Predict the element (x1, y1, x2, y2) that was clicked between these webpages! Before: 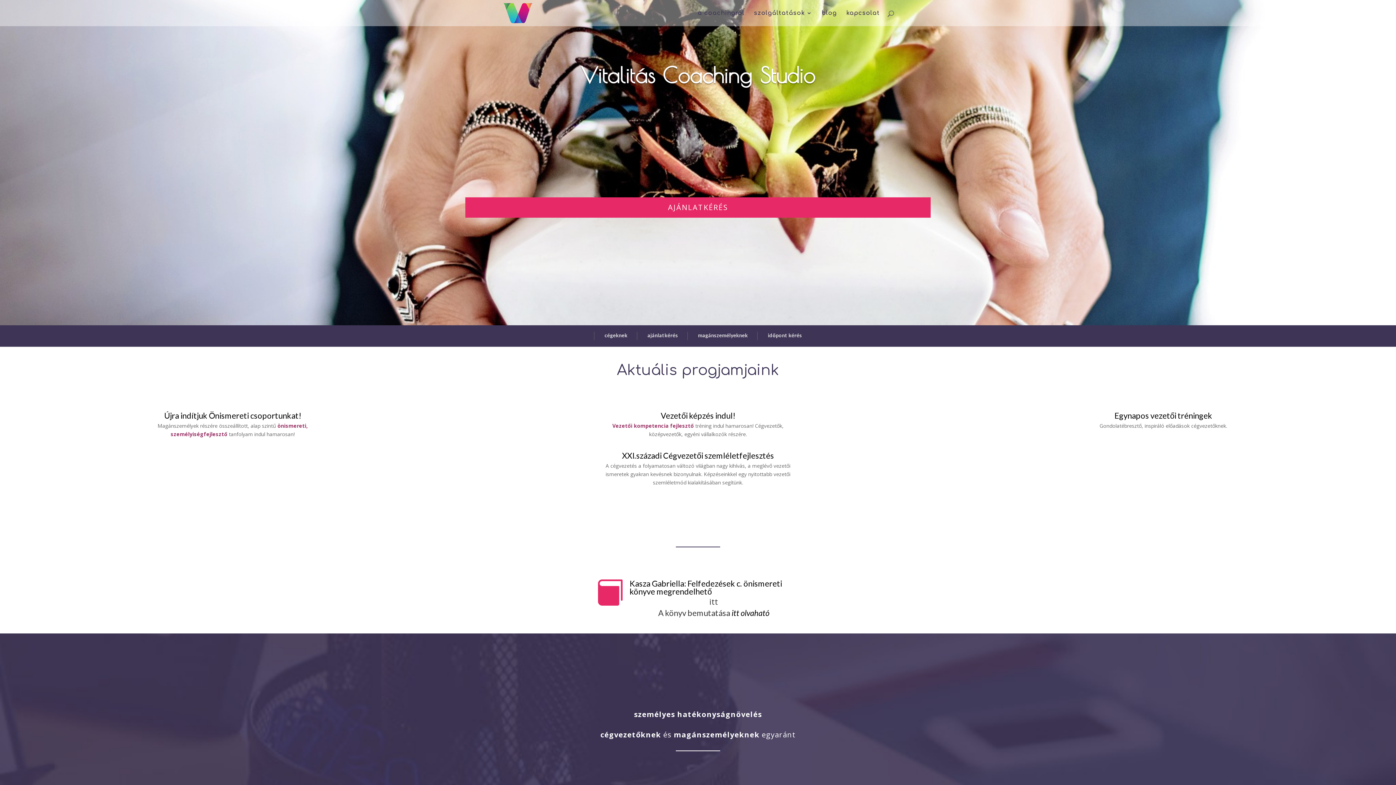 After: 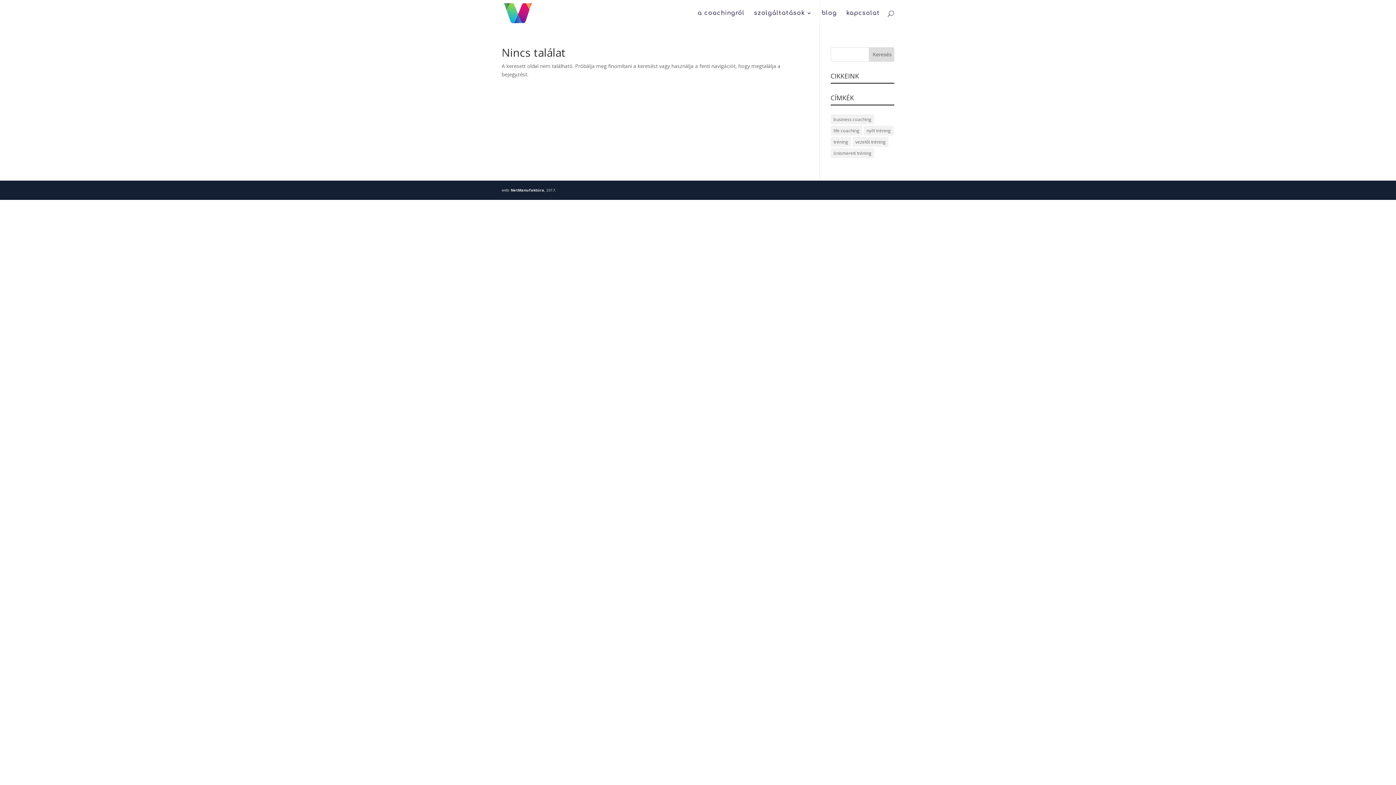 Action: bbox: (731, 608, 769, 618) label: itt olvaható